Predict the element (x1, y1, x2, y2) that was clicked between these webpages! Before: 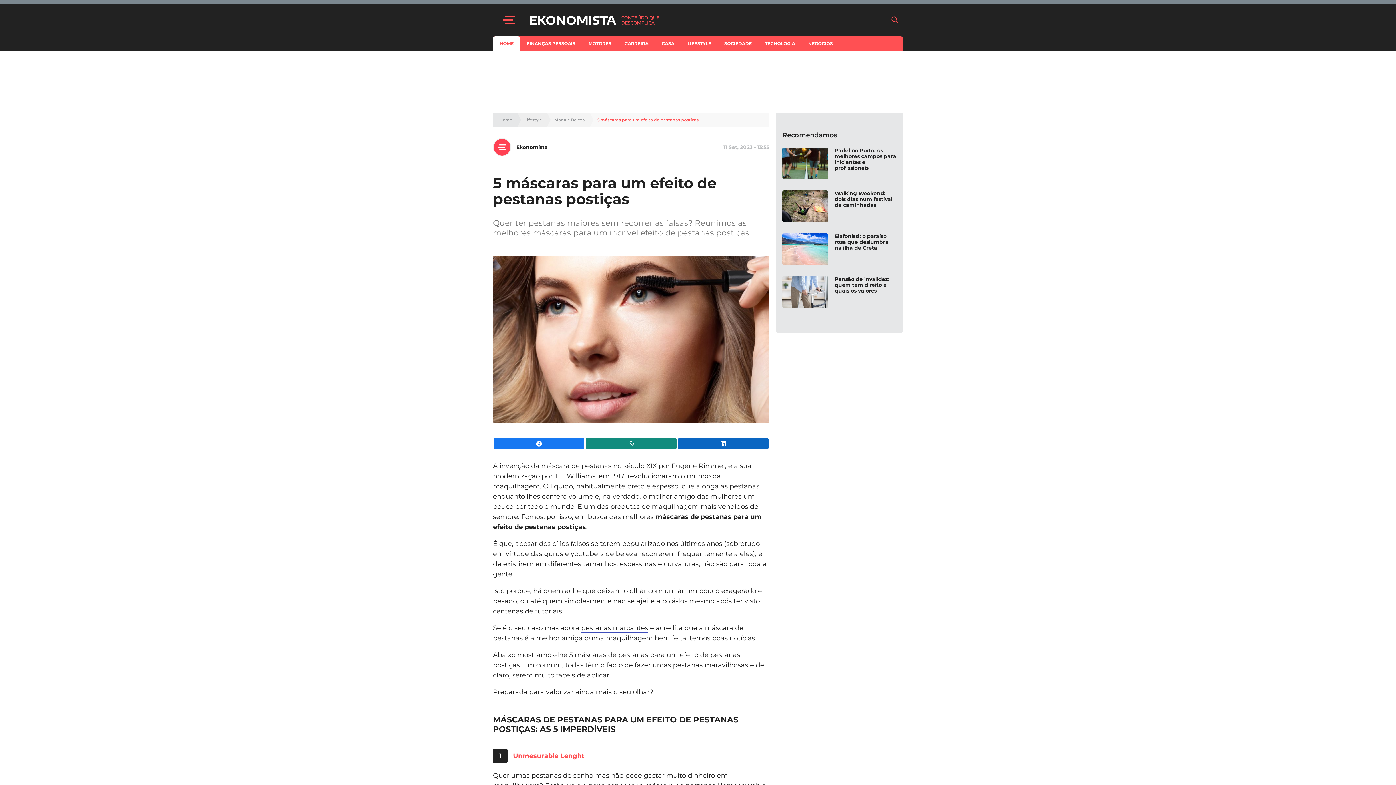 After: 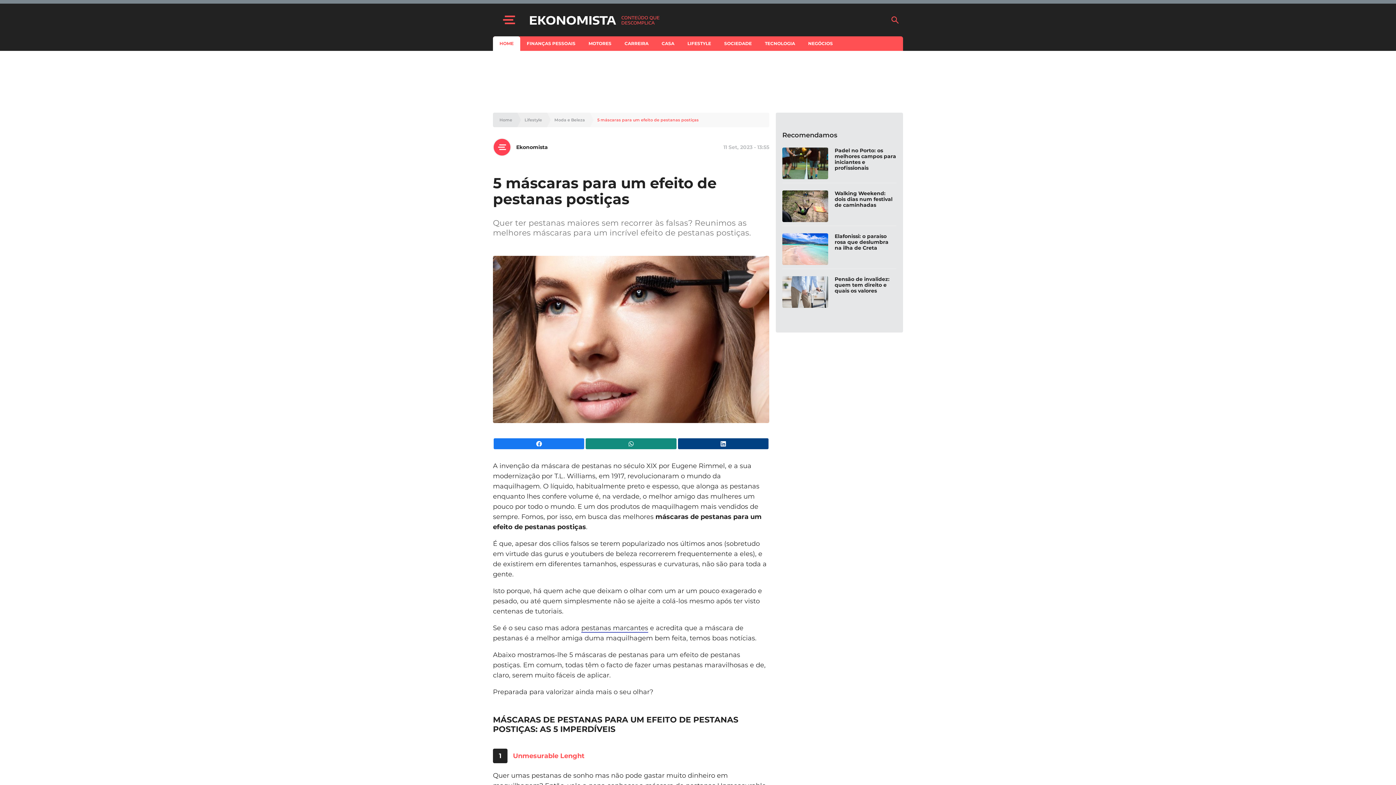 Action: label: LinkedIn bbox: (678, 438, 768, 449)